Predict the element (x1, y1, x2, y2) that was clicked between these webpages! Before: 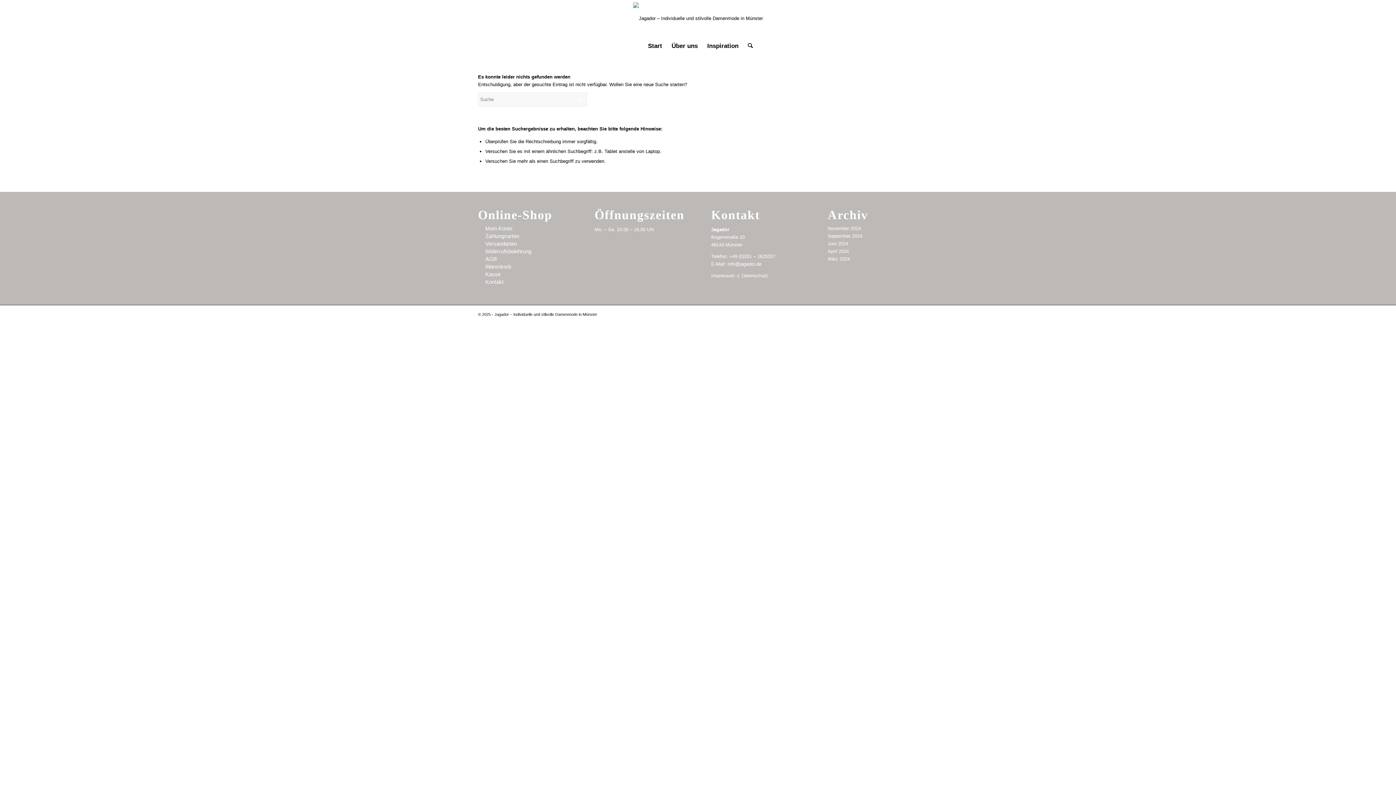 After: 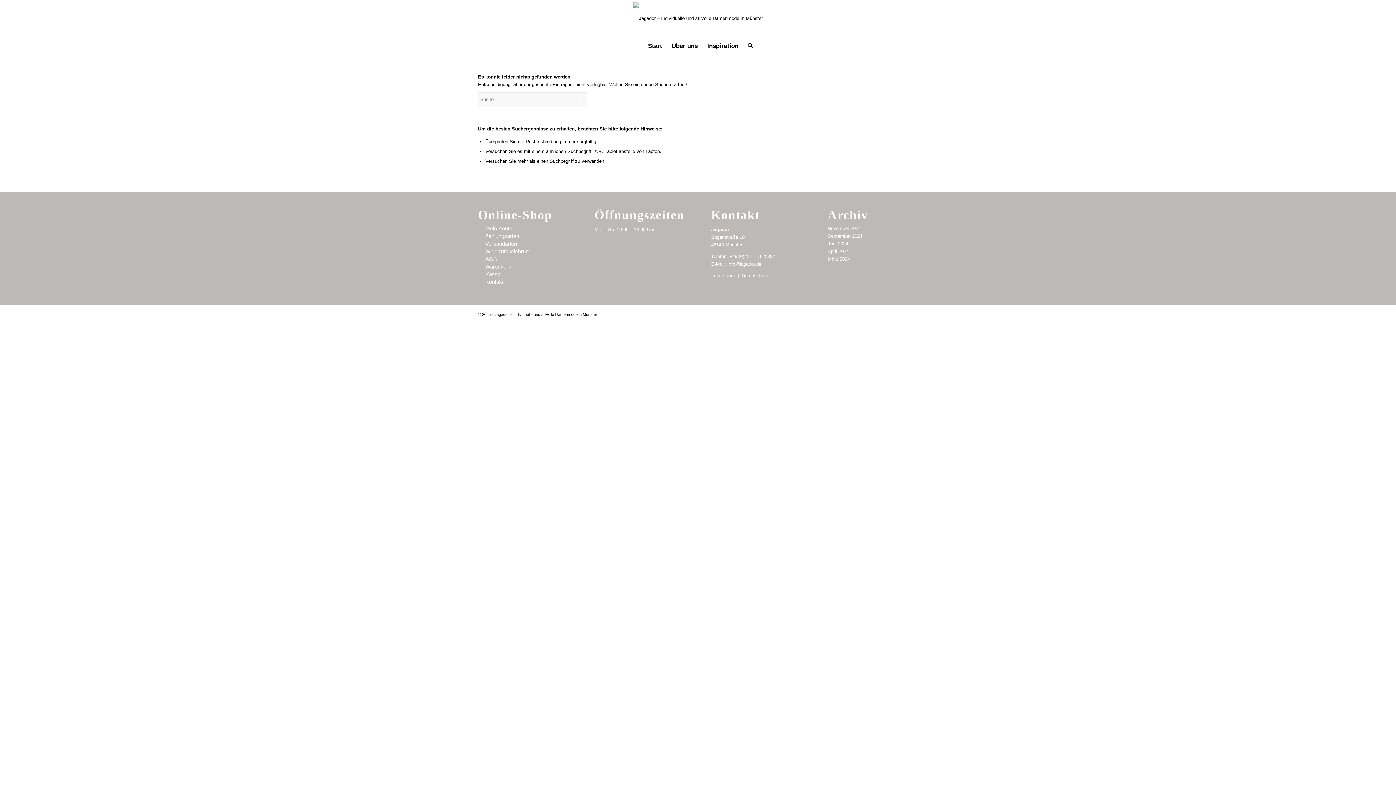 Action: bbox: (729, 253, 775, 259) label: +49 (0)251 – 1625337